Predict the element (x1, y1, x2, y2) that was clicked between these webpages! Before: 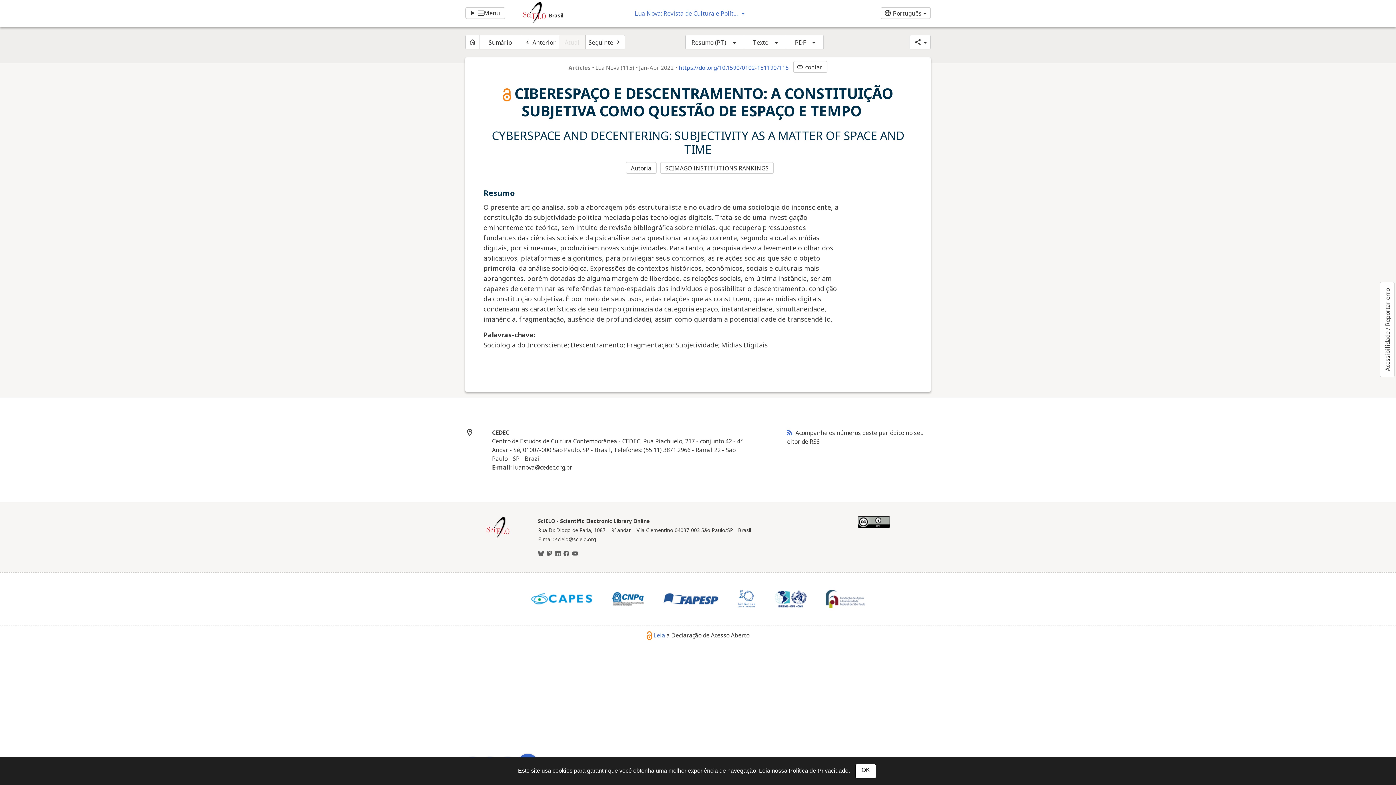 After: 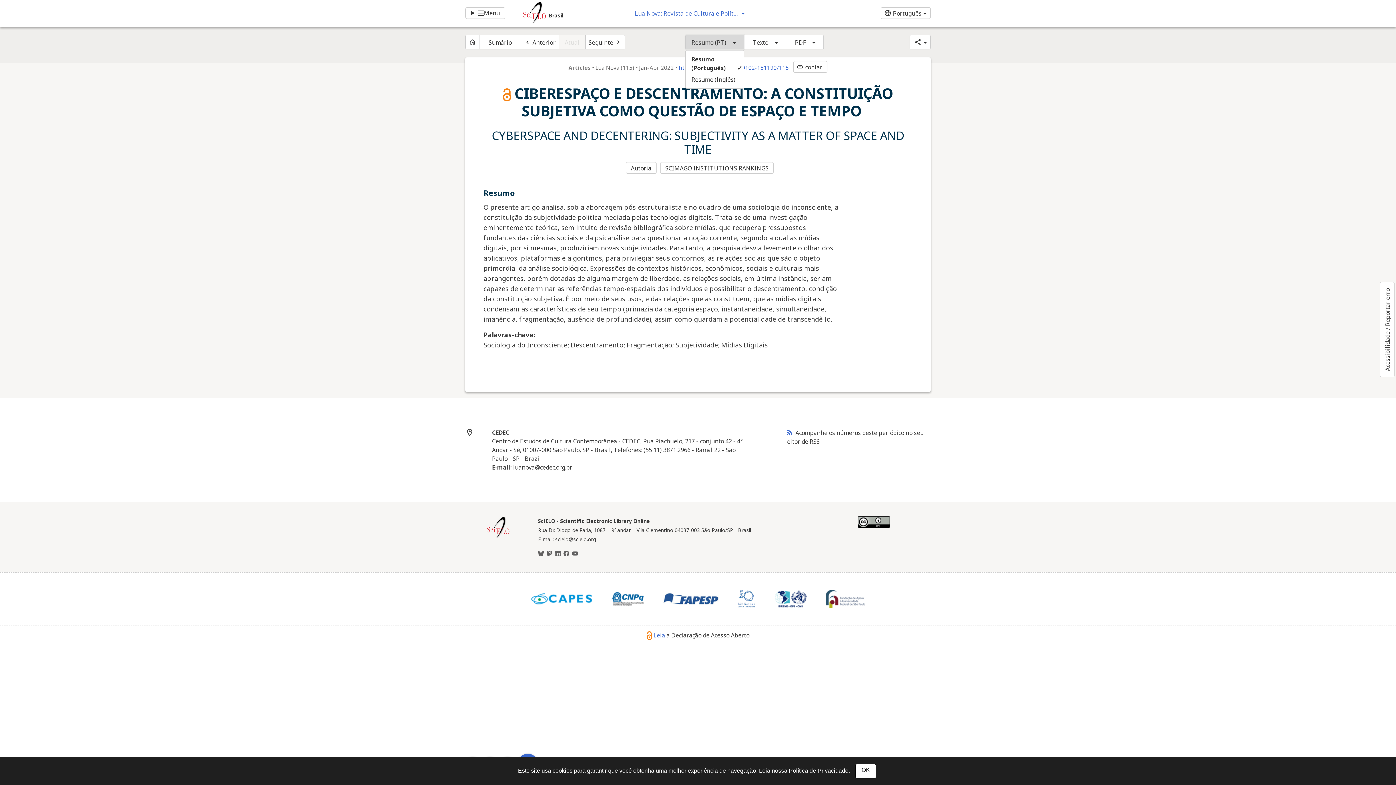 Action: bbox: (685, 34, 744, 49) label: Resumo (PT)